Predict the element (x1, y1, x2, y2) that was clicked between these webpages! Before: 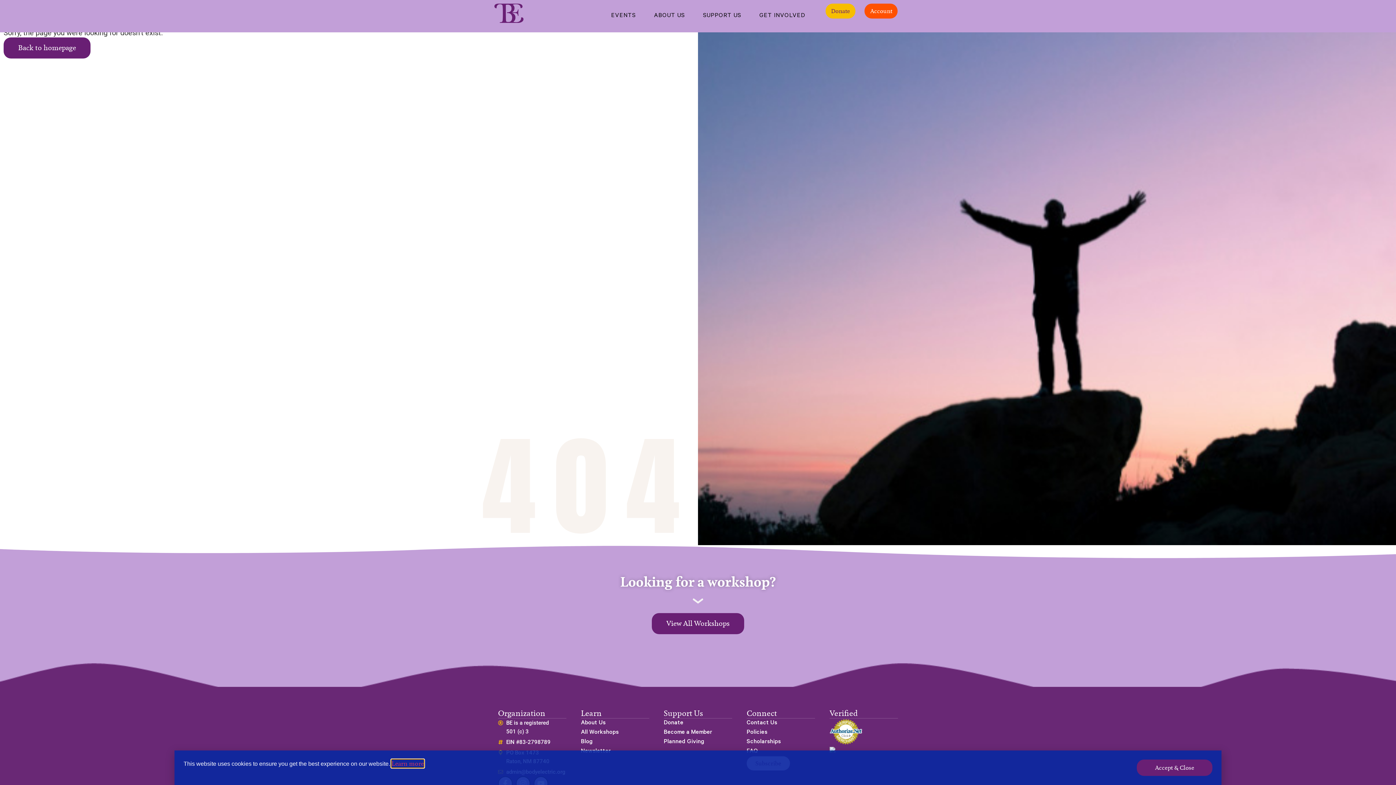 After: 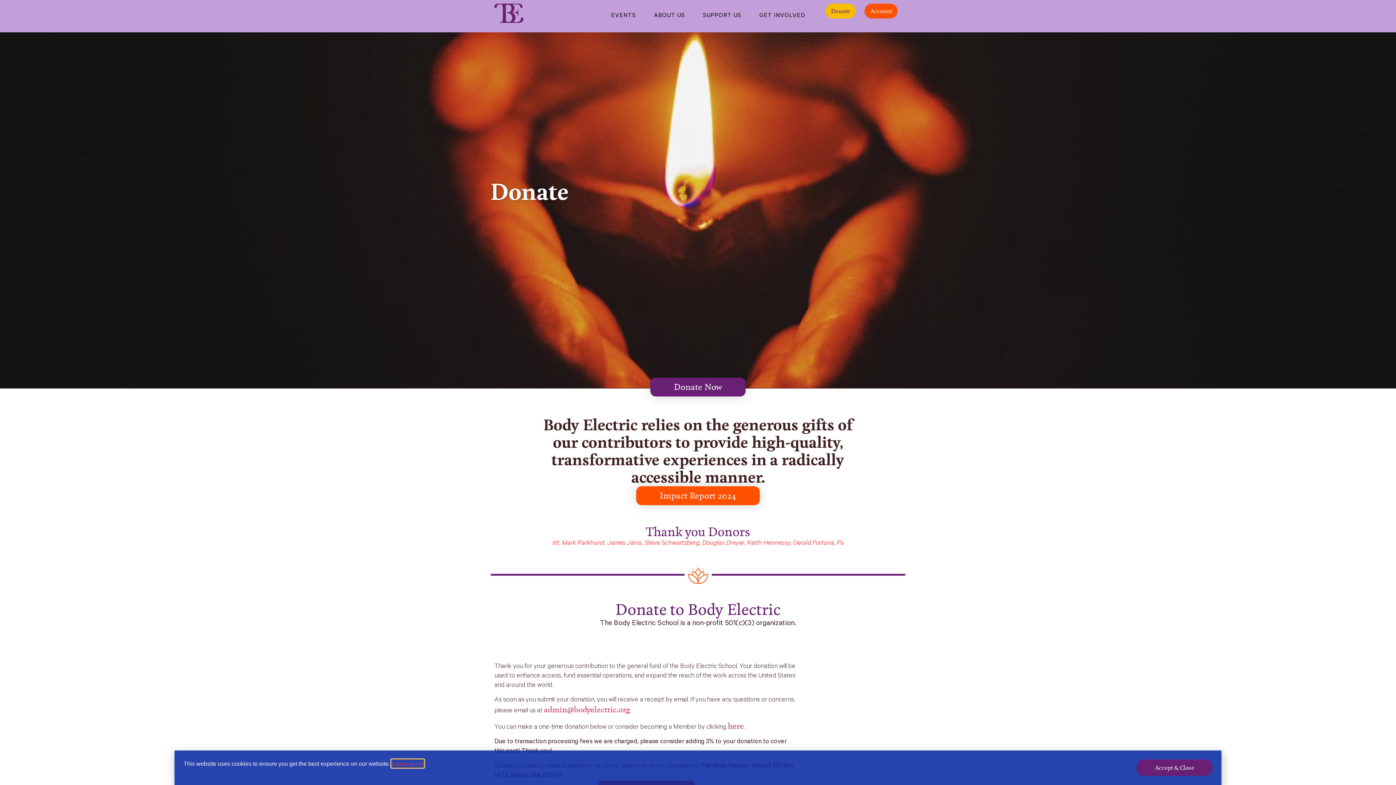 Action: label: Donate bbox: (664, 719, 732, 728)